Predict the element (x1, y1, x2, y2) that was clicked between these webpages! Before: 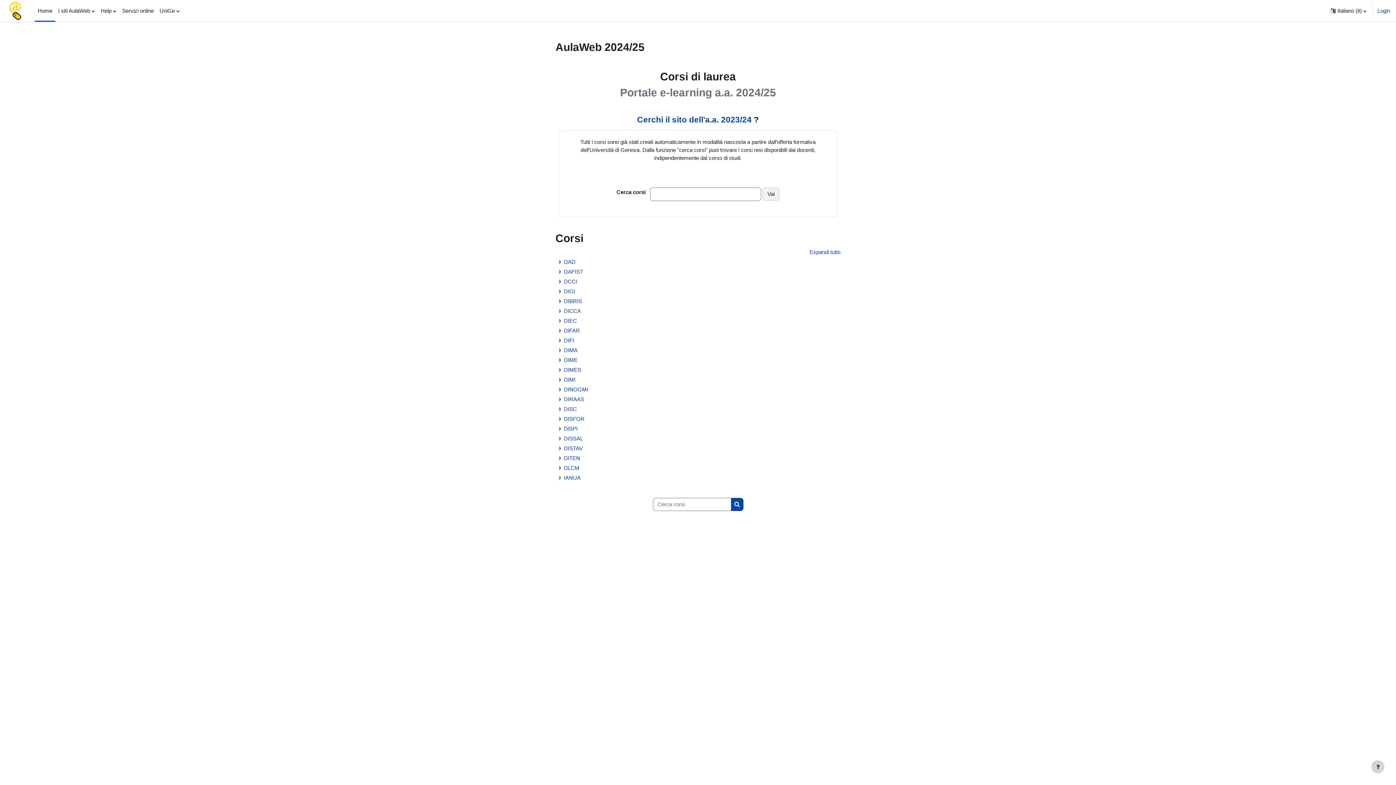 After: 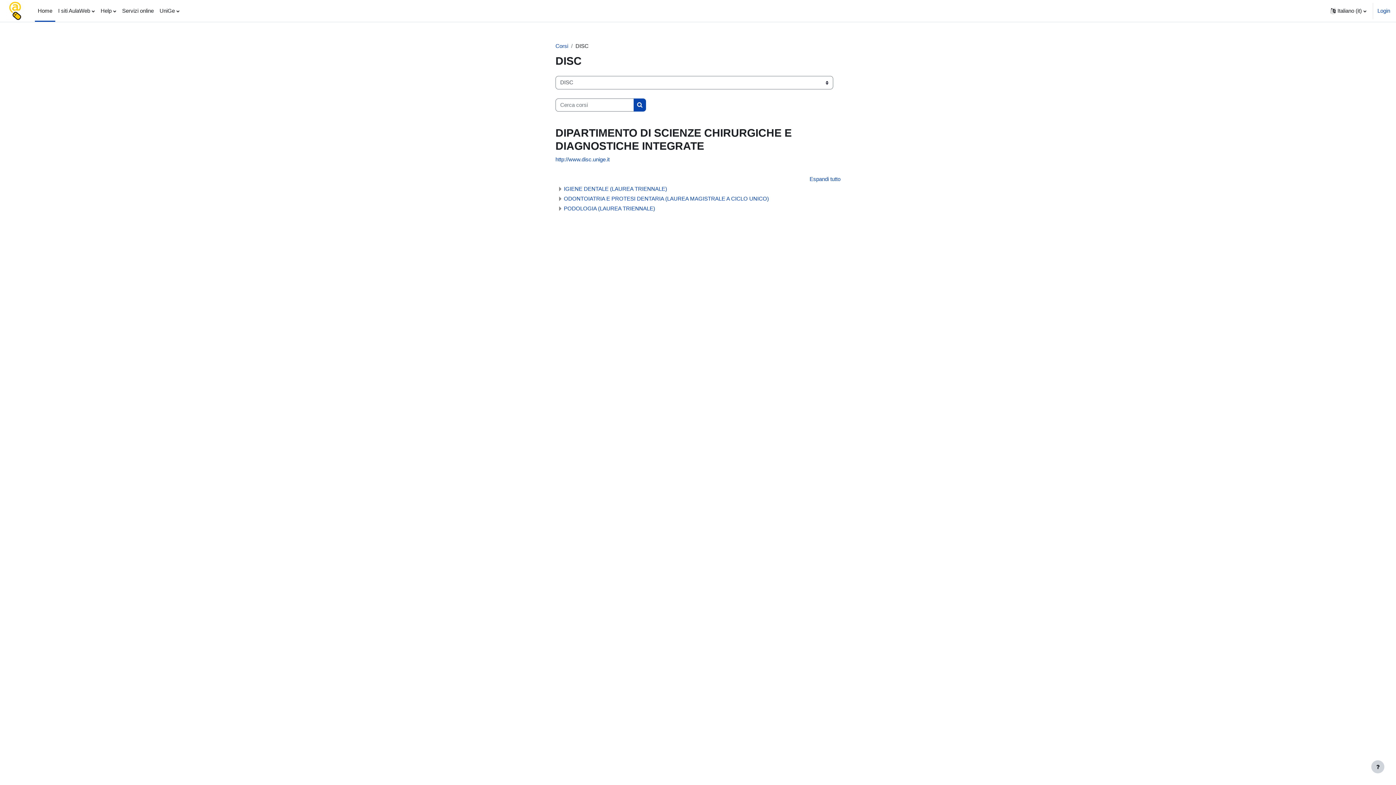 Action: bbox: (564, 406, 577, 412) label: DISC